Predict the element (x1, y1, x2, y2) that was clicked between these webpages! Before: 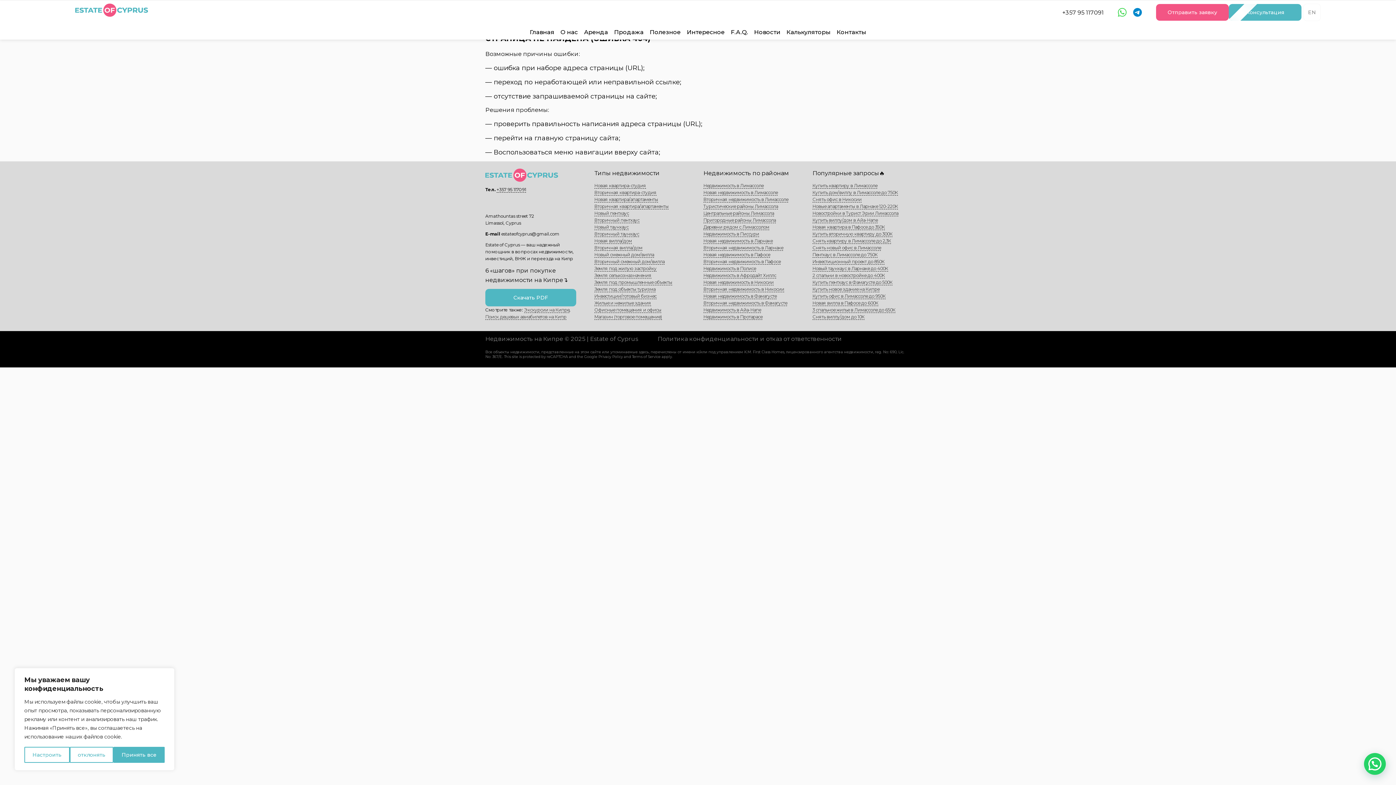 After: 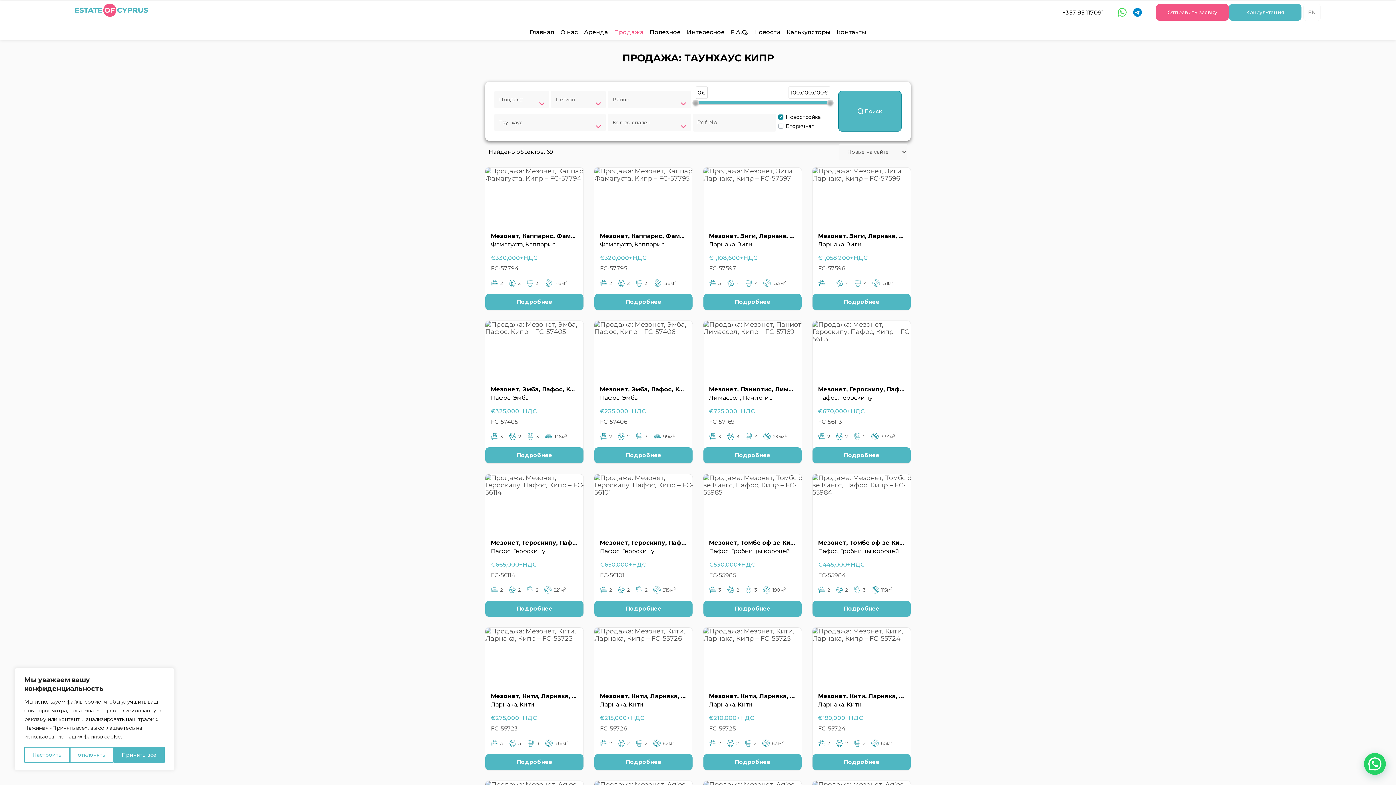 Action: label: Новый таунхаус bbox: (594, 224, 628, 230)